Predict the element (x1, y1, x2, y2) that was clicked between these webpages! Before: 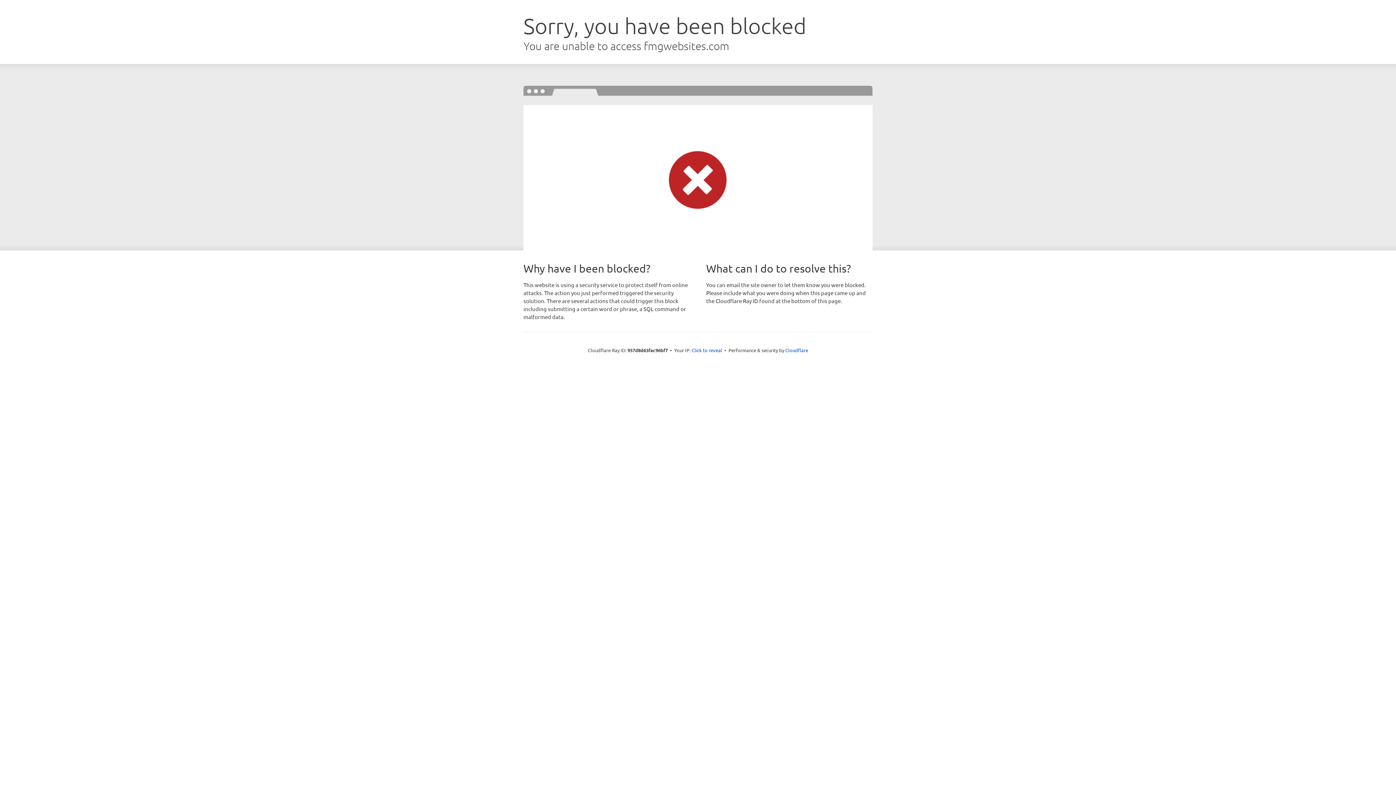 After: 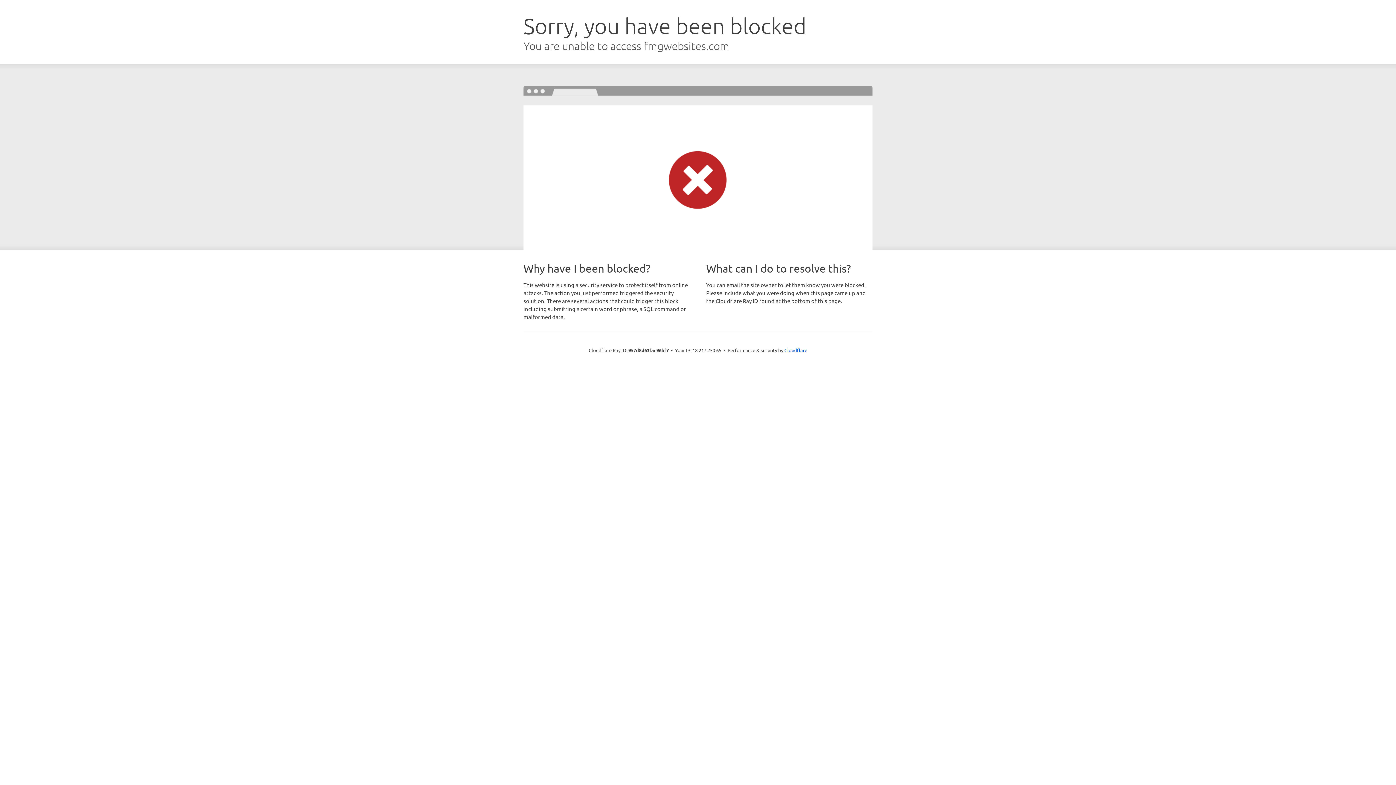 Action: label: Click to reveal bbox: (691, 346, 722, 353)